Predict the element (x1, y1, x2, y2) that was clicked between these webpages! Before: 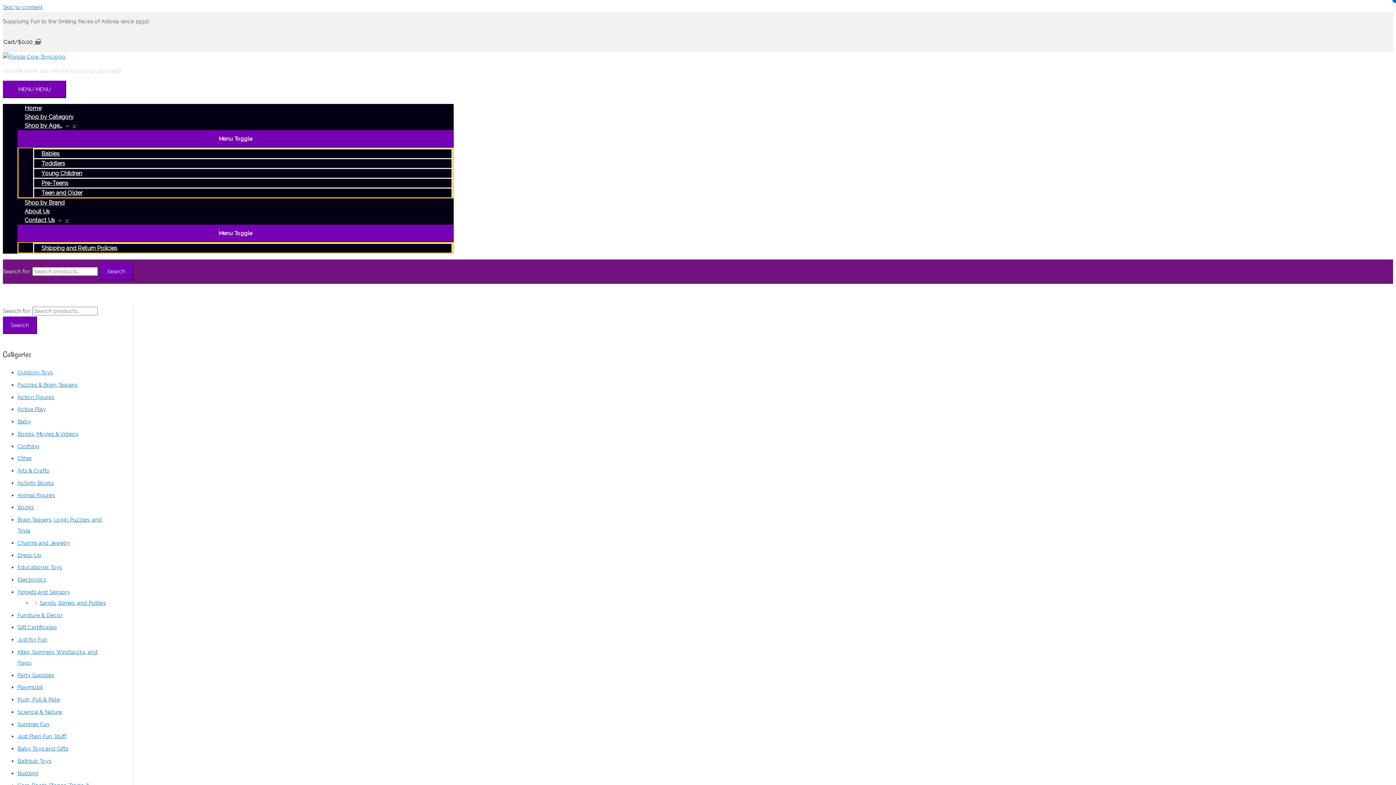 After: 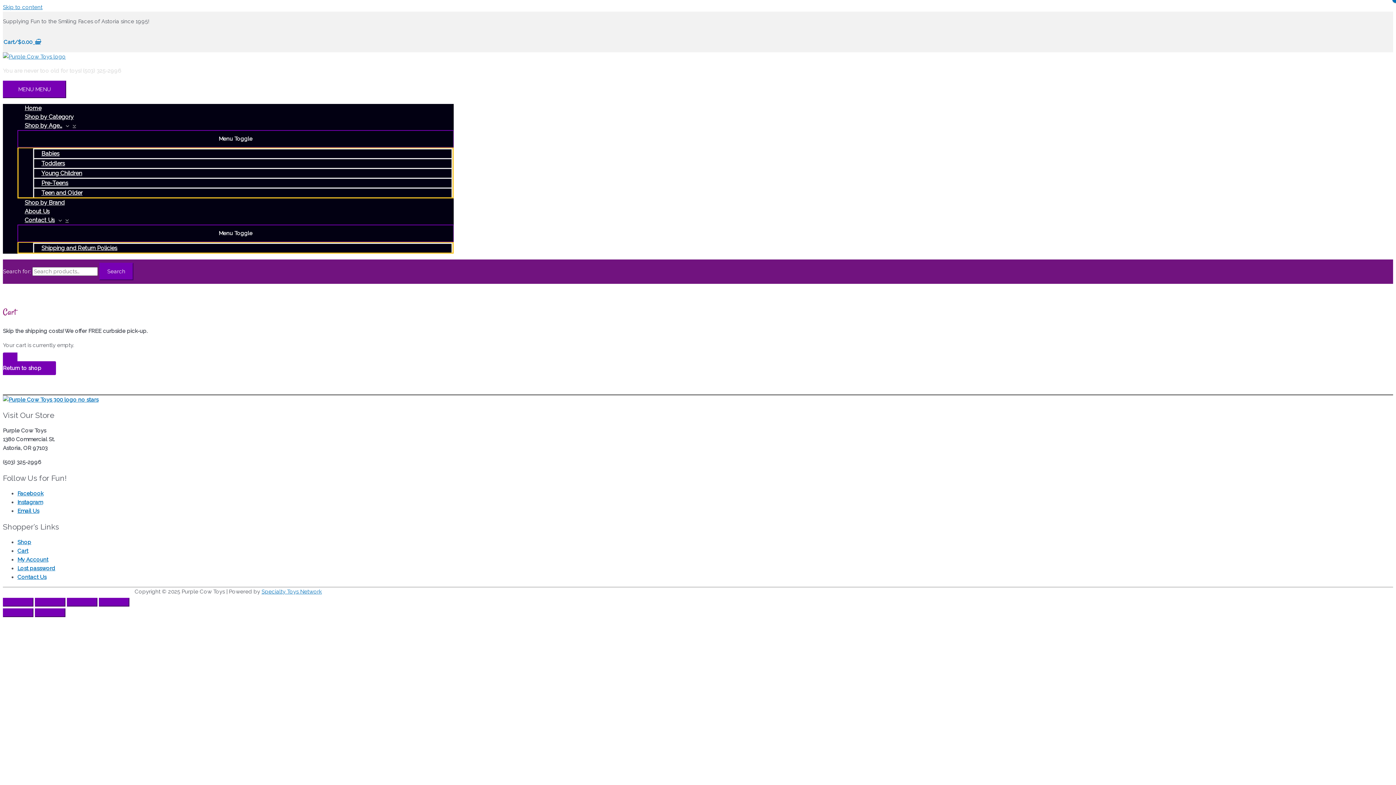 Action: bbox: (2, 31, 453, 52) label: View Shopping Cart, empty